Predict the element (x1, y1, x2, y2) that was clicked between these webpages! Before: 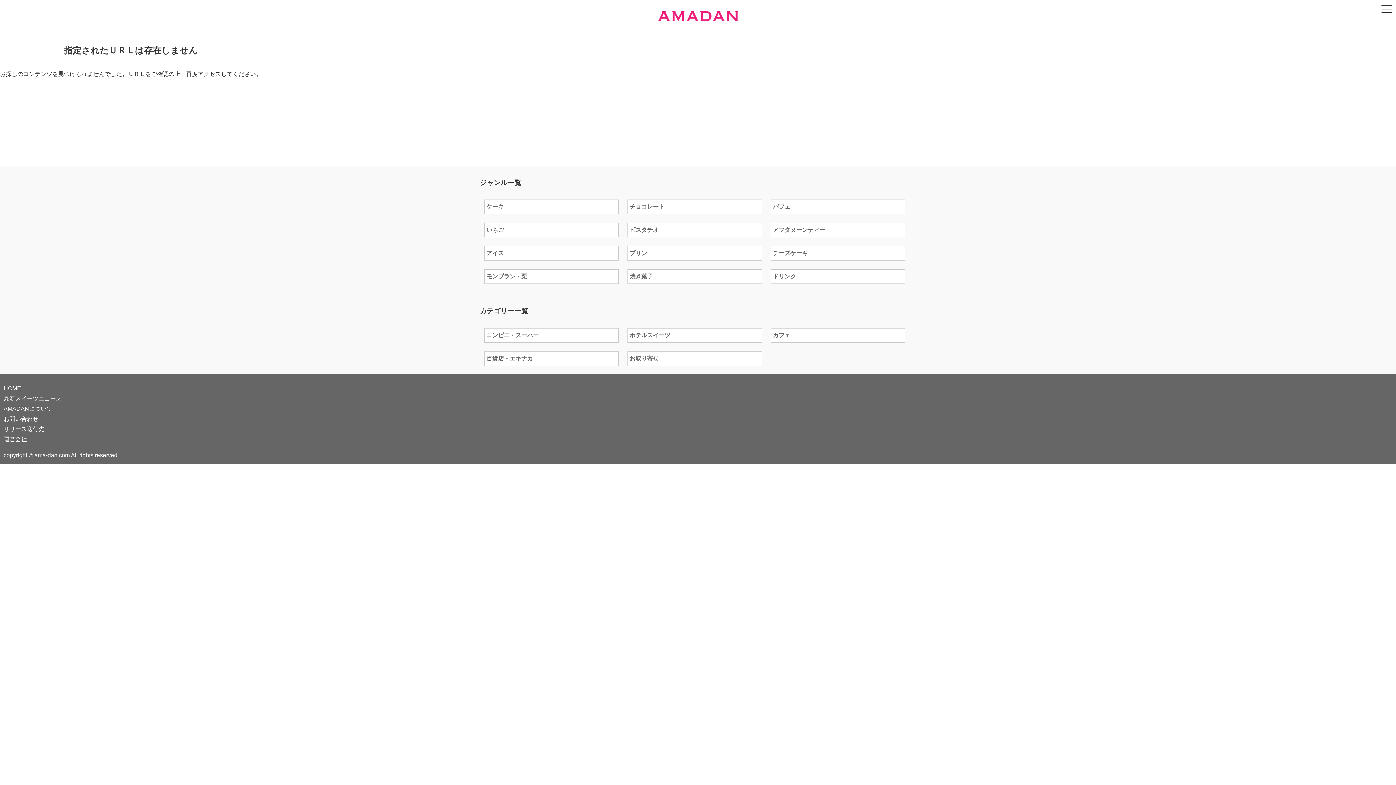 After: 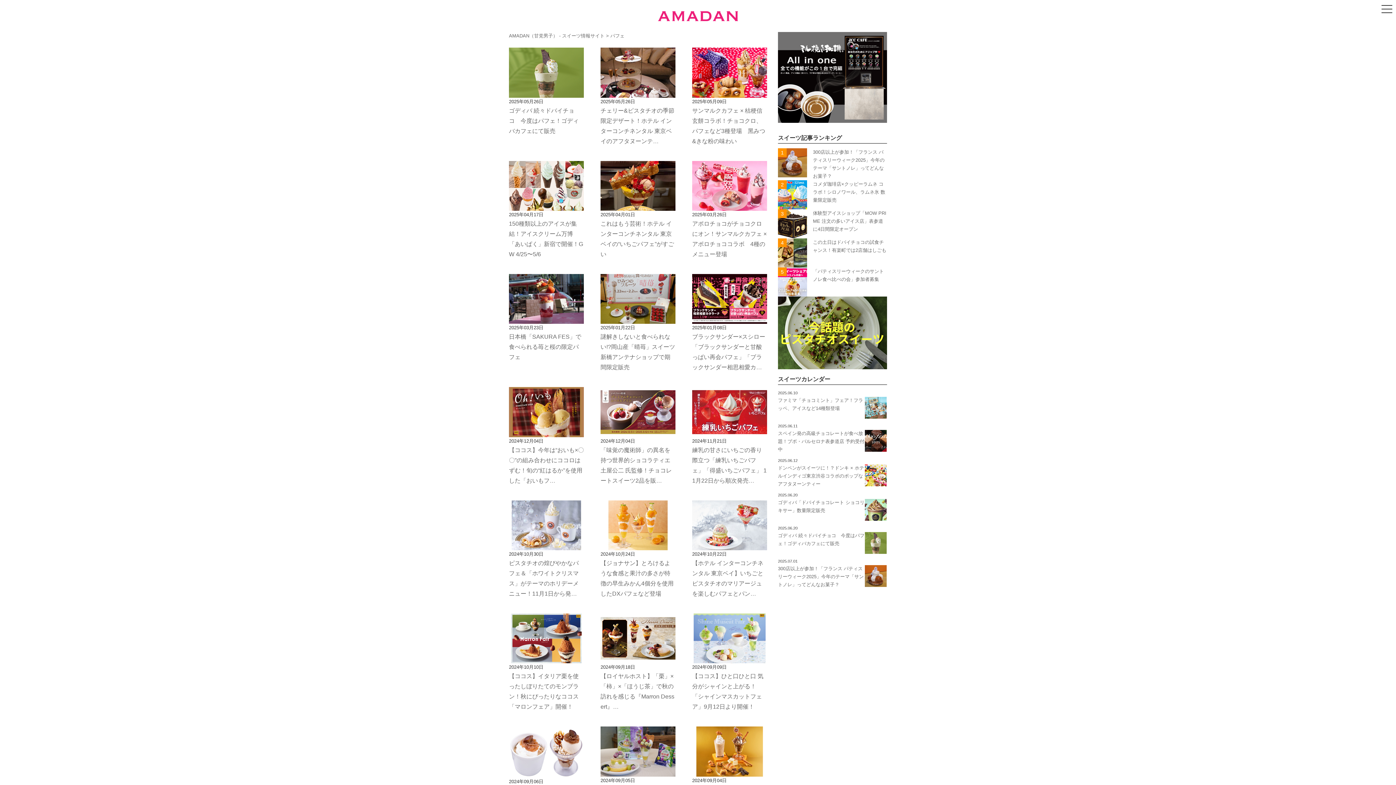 Action: bbox: (773, 201, 903, 212) label: パフェ